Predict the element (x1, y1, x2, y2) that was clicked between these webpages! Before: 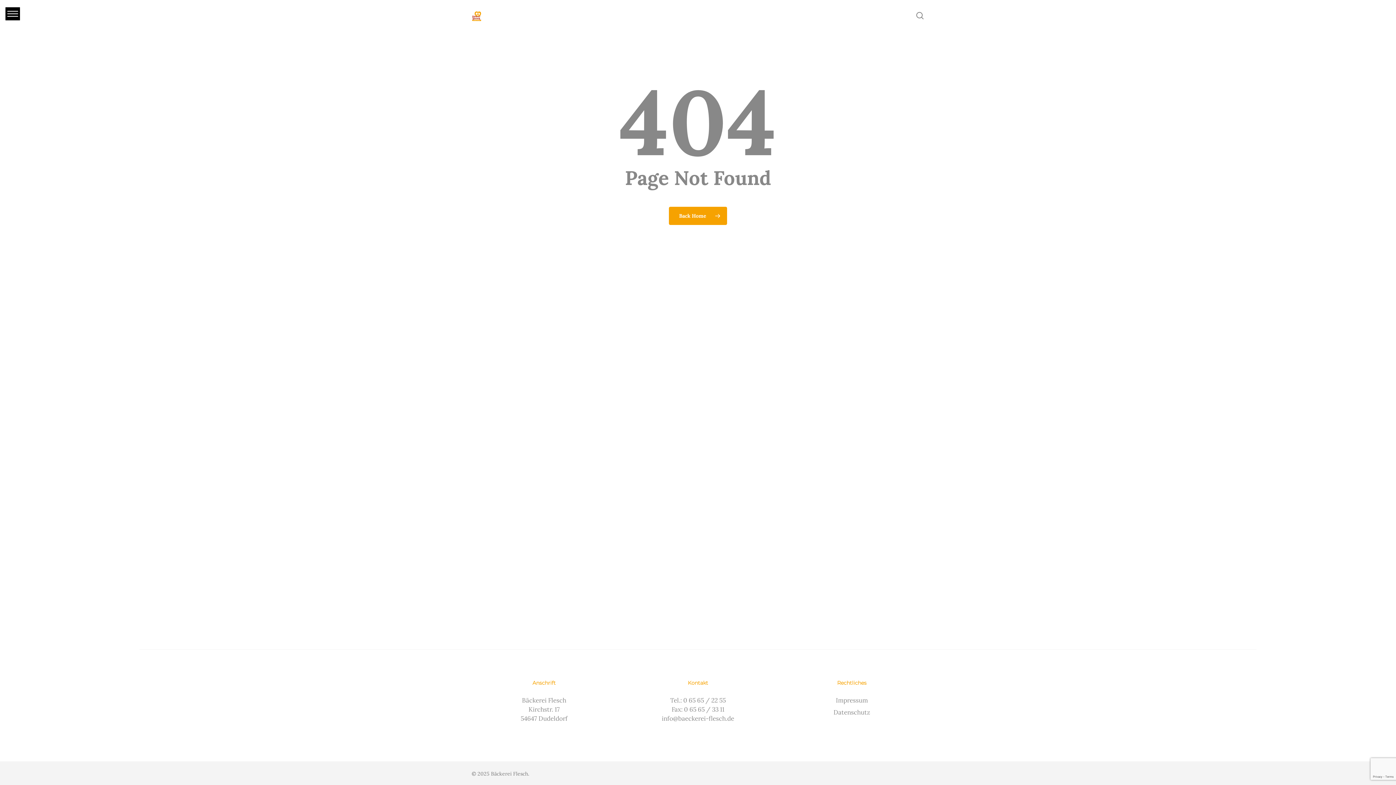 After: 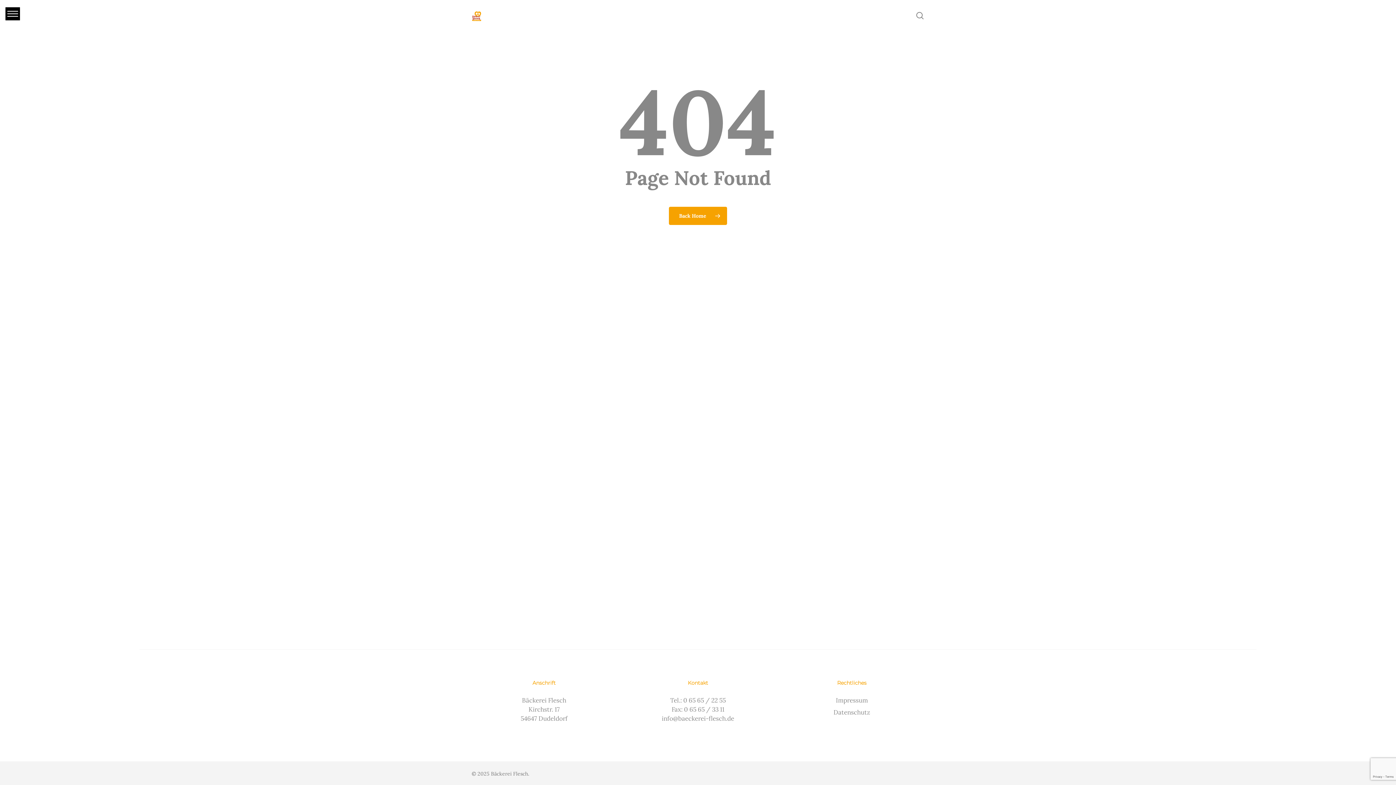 Action: bbox: (7, 13, 18, 14)